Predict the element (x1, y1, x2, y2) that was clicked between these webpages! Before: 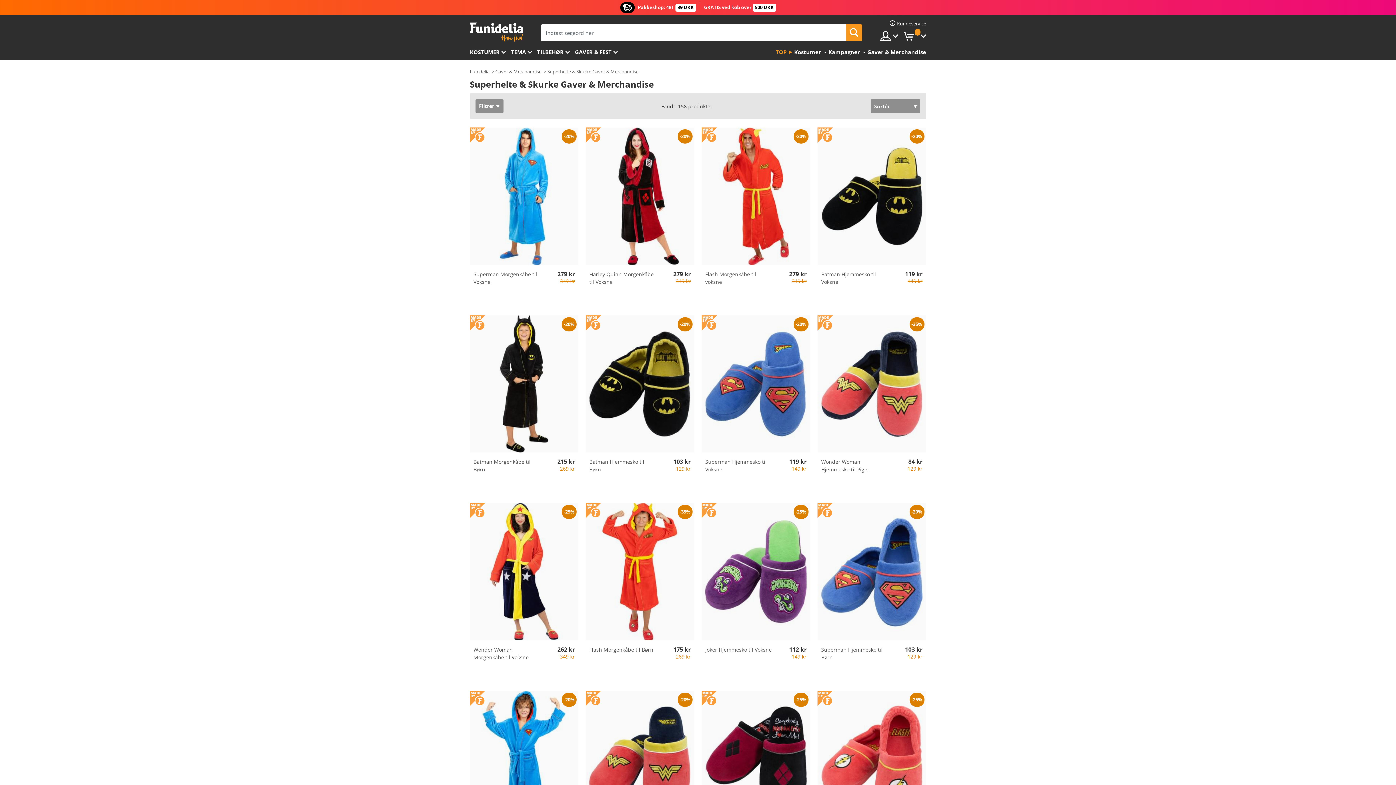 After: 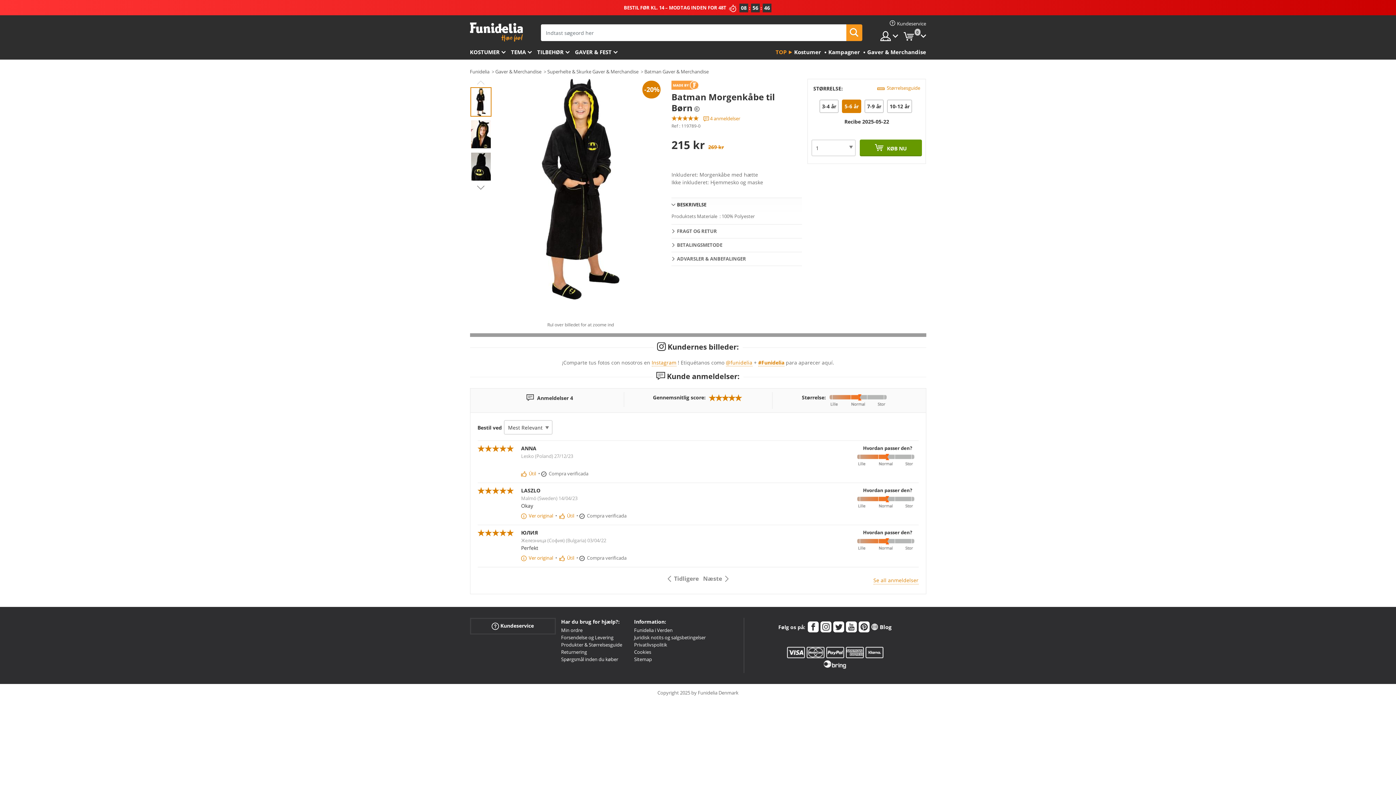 Action: label: Batman Morgenkåbe til Børn bbox: (473, 458, 540, 473)